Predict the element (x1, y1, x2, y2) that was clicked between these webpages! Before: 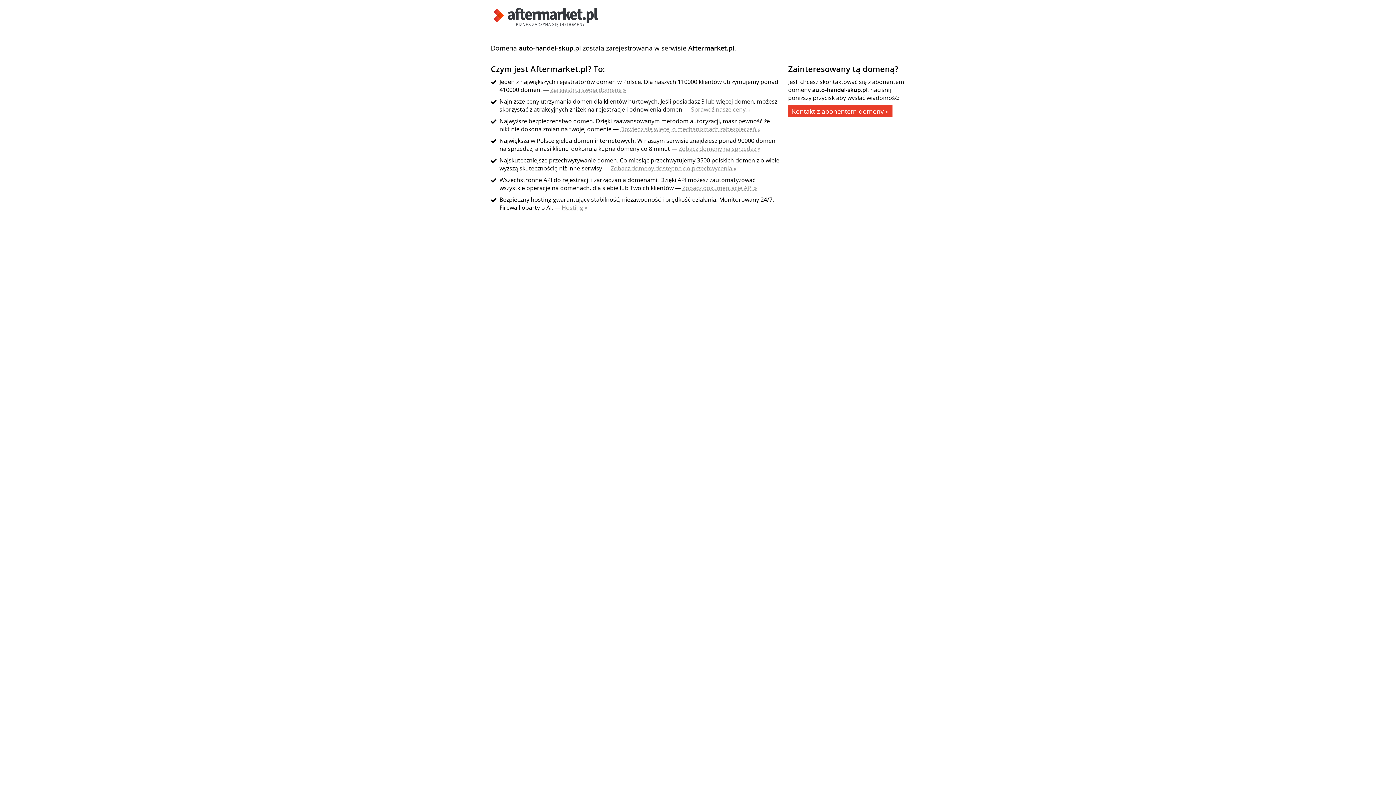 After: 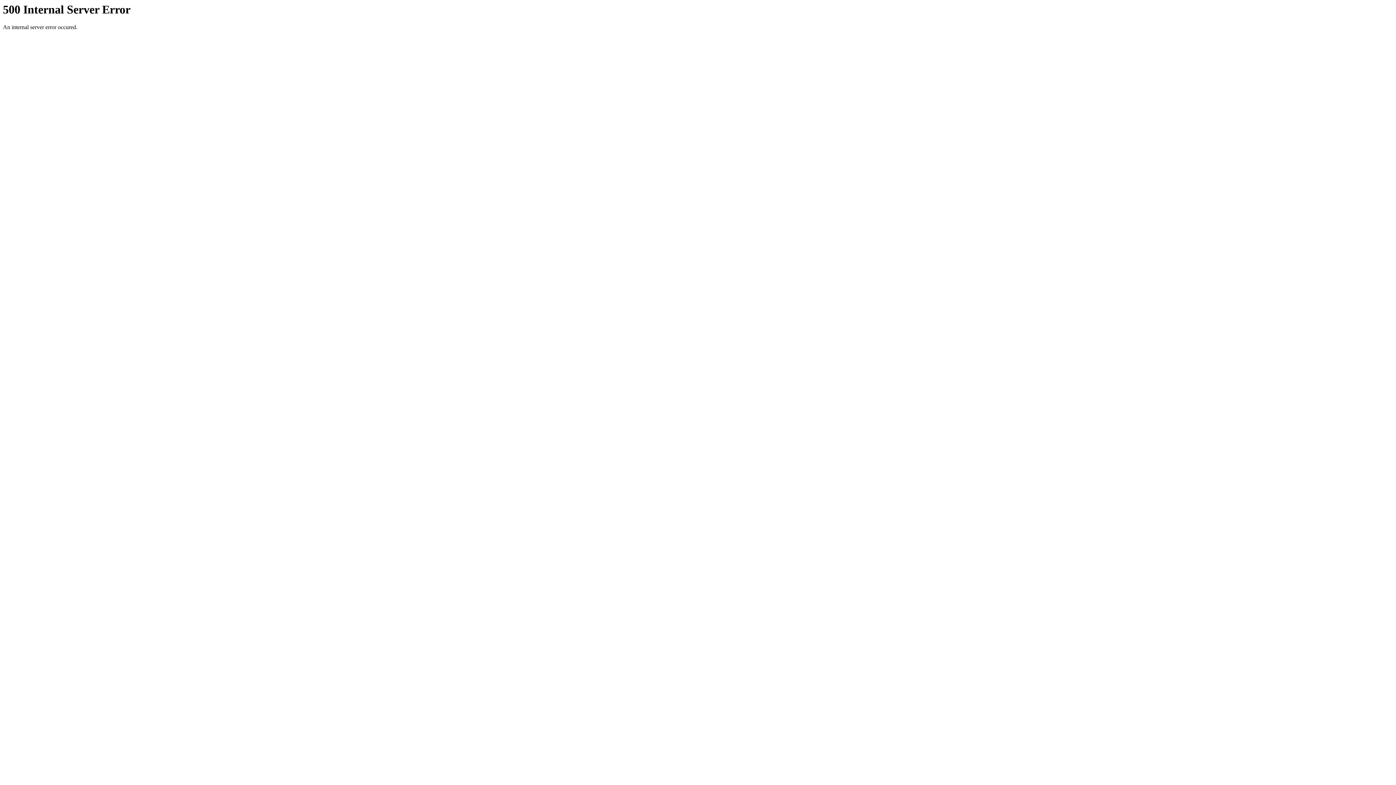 Action: bbox: (682, 184, 757, 192) label: Zobacz dokumentację API »